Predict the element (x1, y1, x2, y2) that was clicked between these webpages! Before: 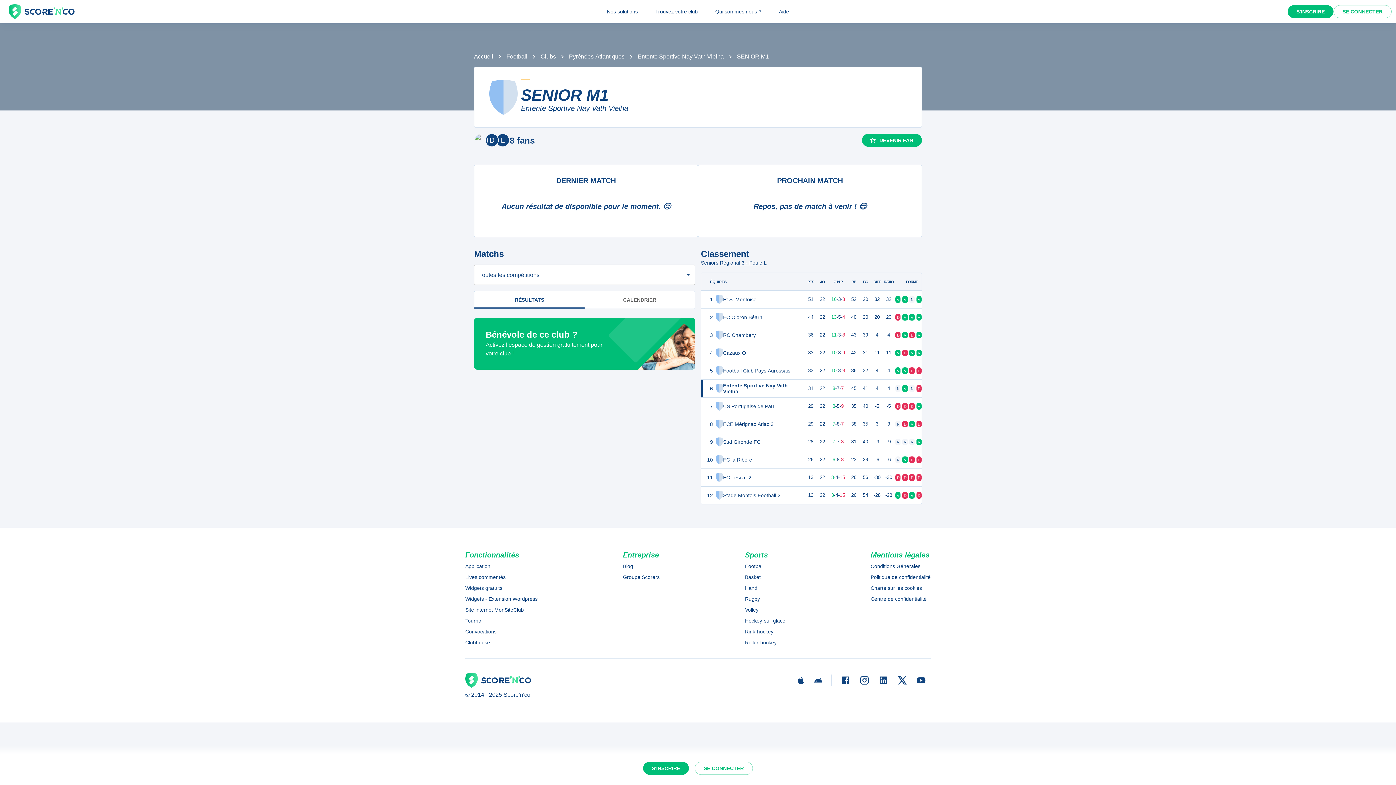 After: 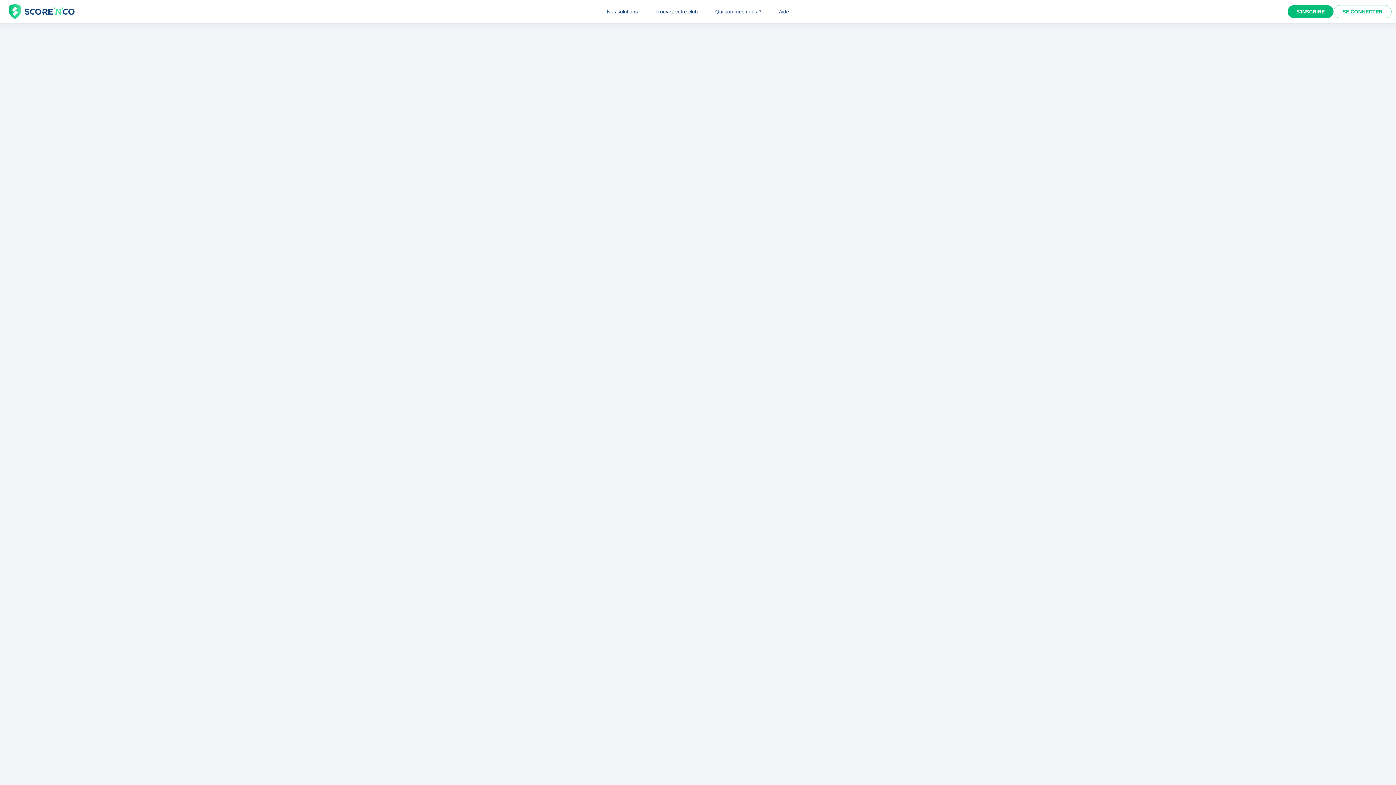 Action: label: Politique de confidentialité bbox: (870, 573, 930, 581)